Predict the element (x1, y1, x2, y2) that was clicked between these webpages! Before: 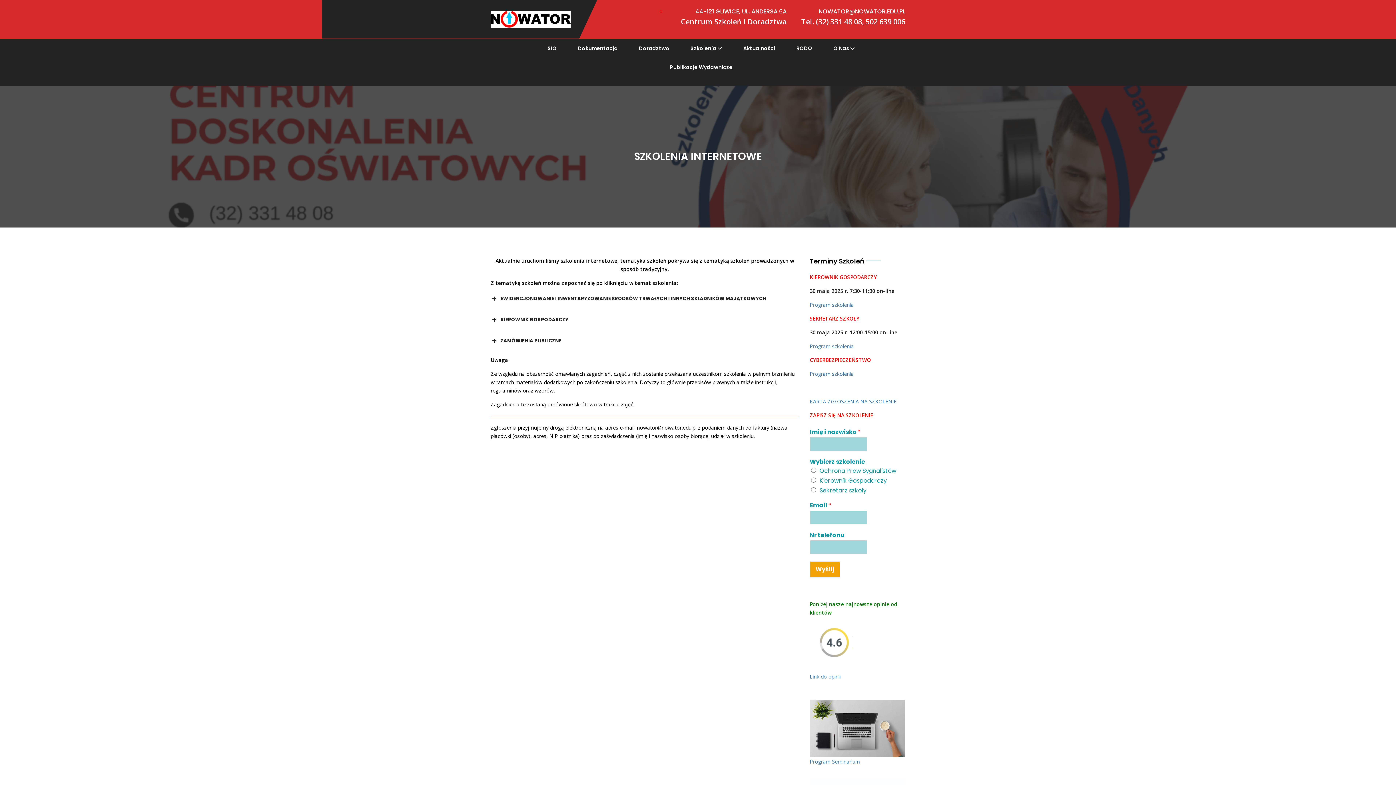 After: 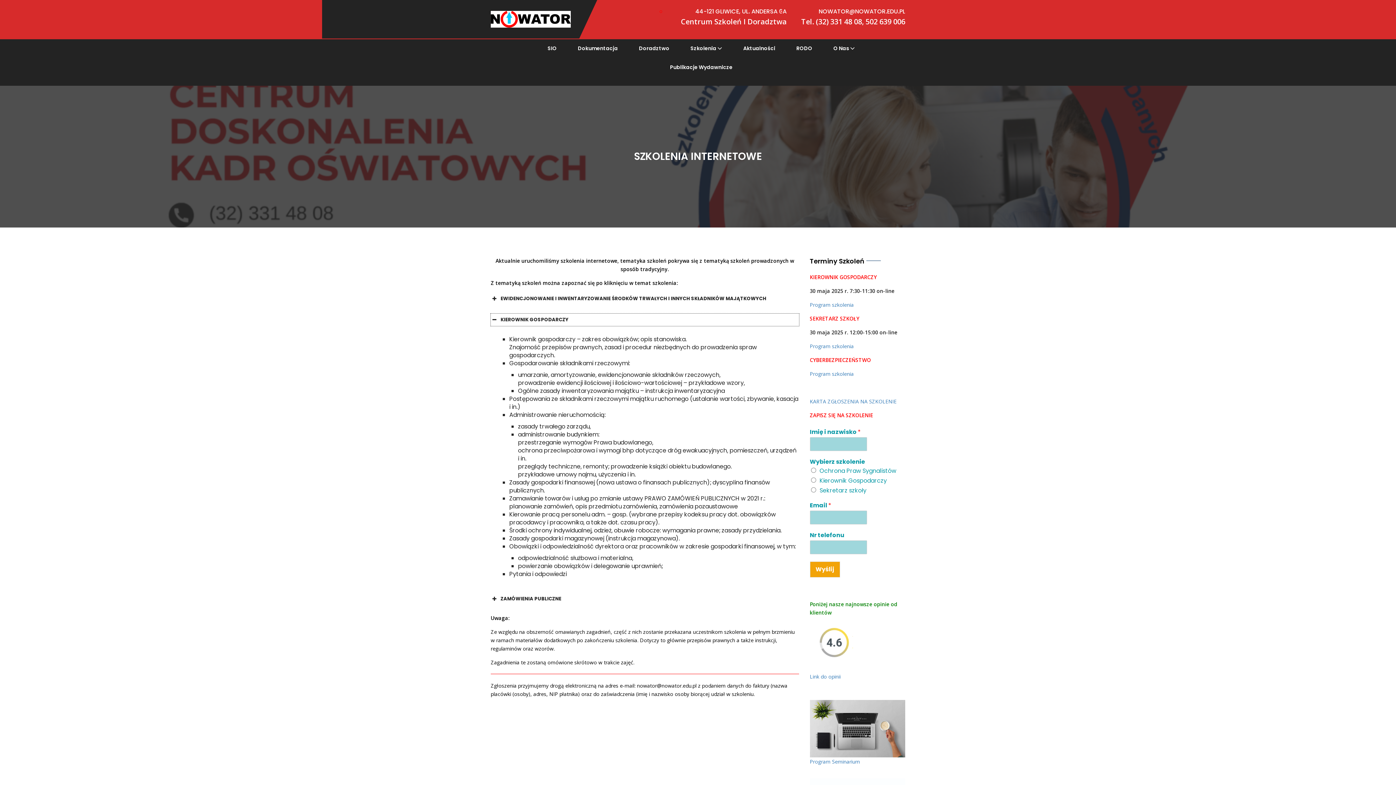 Action: label: KIEROWNIK GOSPODARCZY bbox: (490, 313, 799, 326)